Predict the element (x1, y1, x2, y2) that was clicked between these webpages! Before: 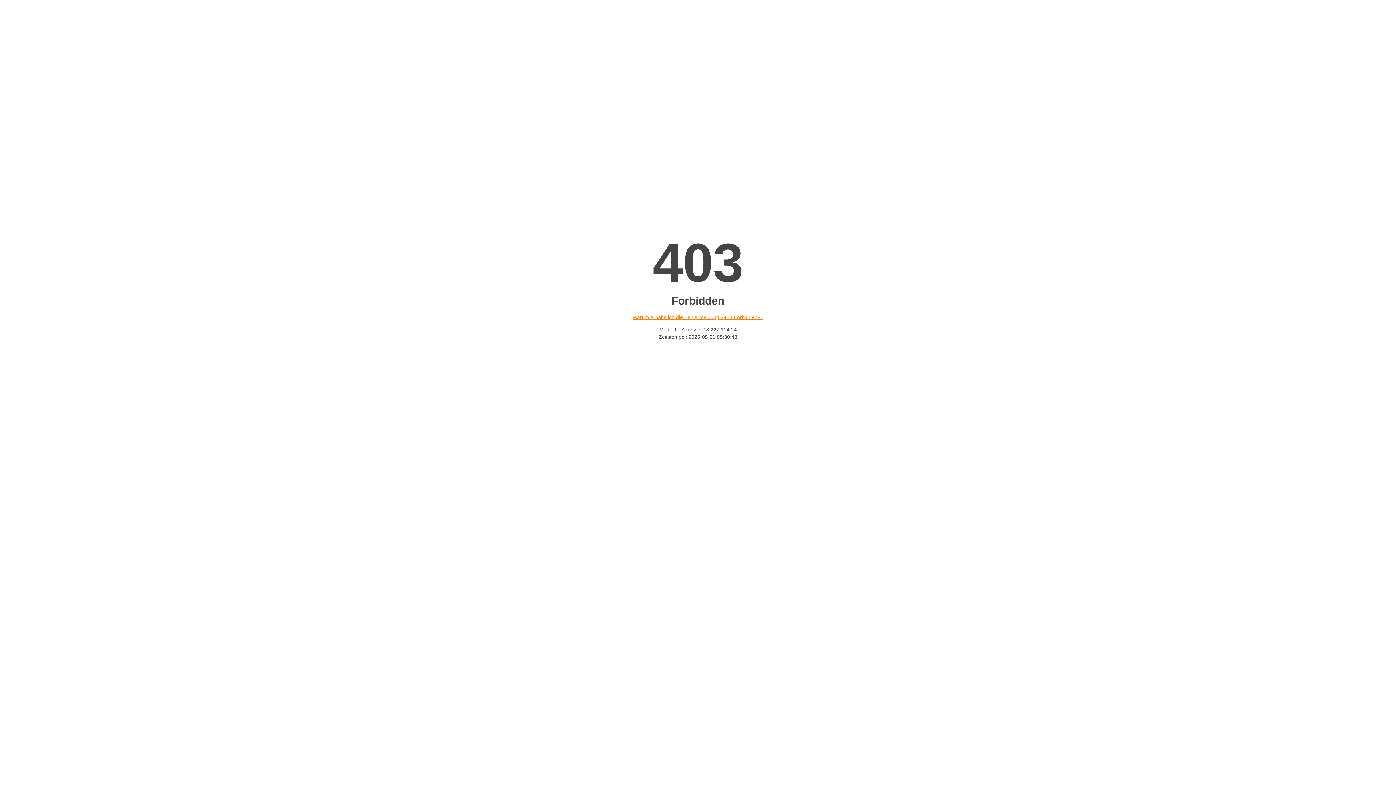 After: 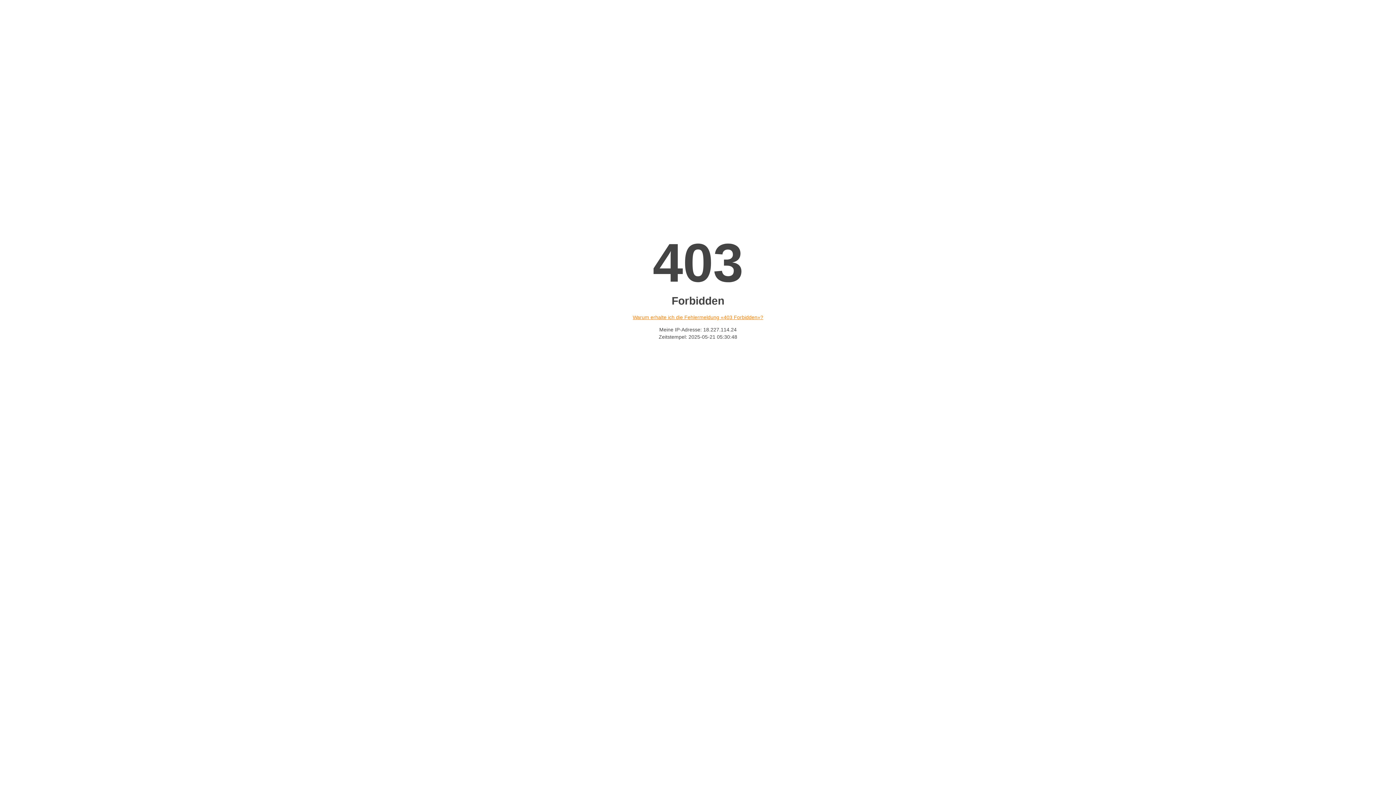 Action: label: Warum erhalte ich die Fehlermeldung «403 Forbidden»? bbox: (632, 314, 763, 320)